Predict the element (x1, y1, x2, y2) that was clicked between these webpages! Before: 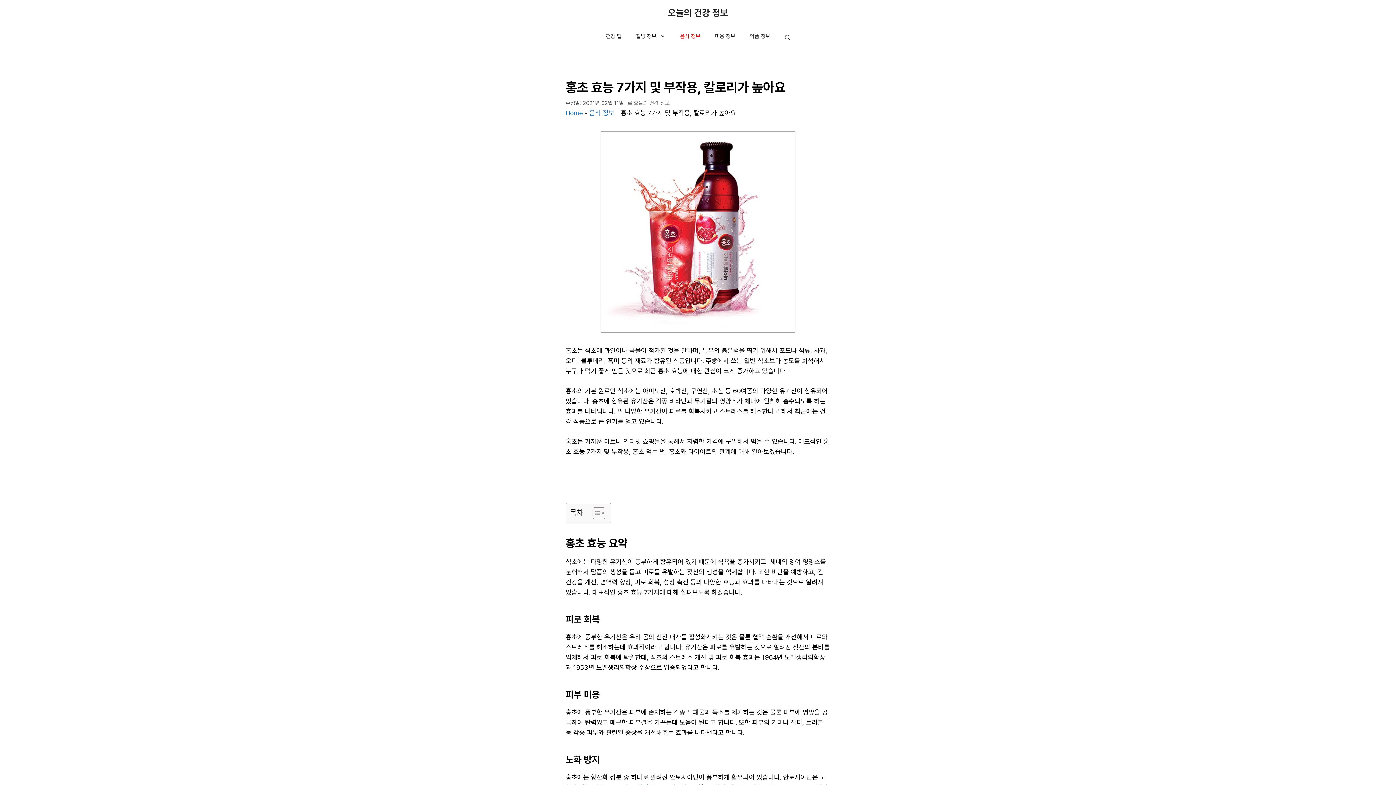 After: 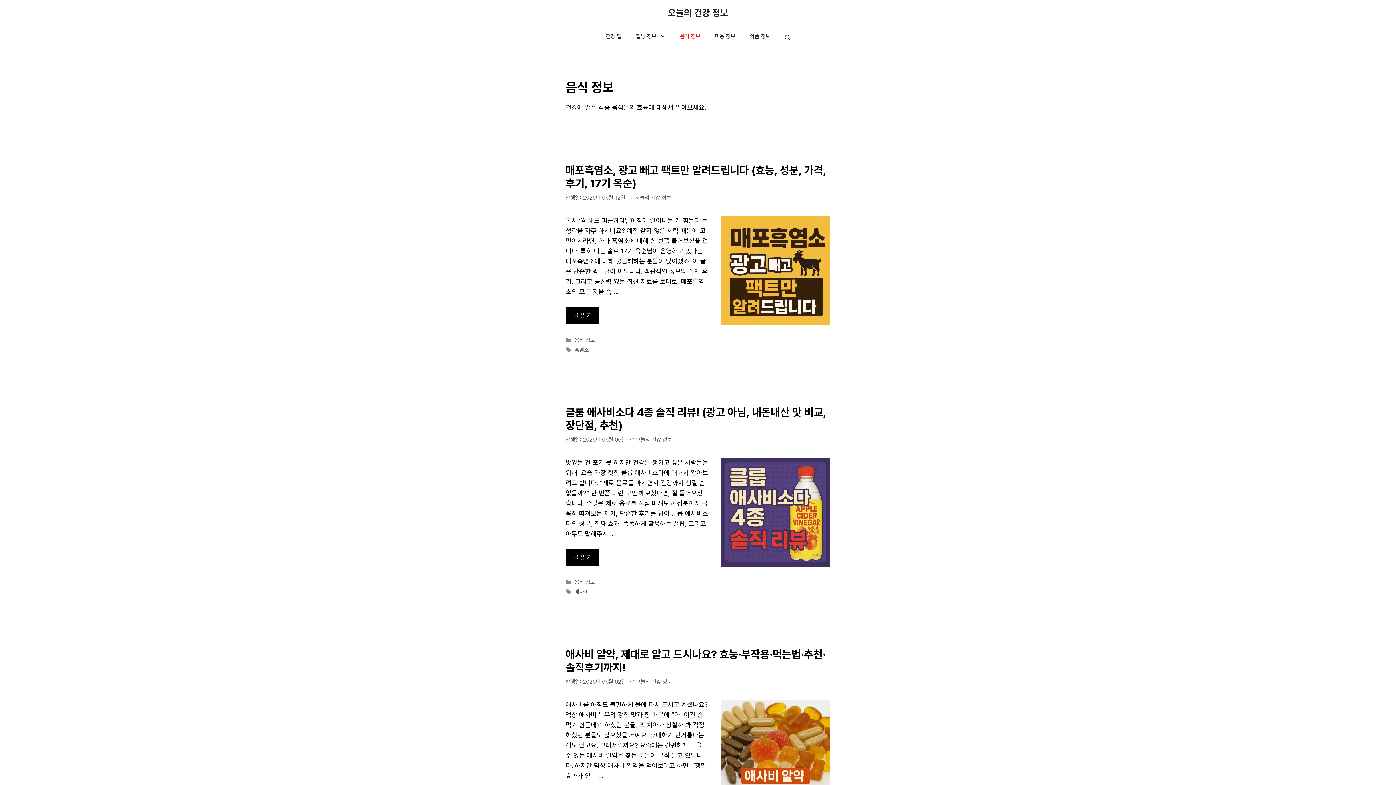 Action: label: 음식 정보 bbox: (589, 108, 614, 116)